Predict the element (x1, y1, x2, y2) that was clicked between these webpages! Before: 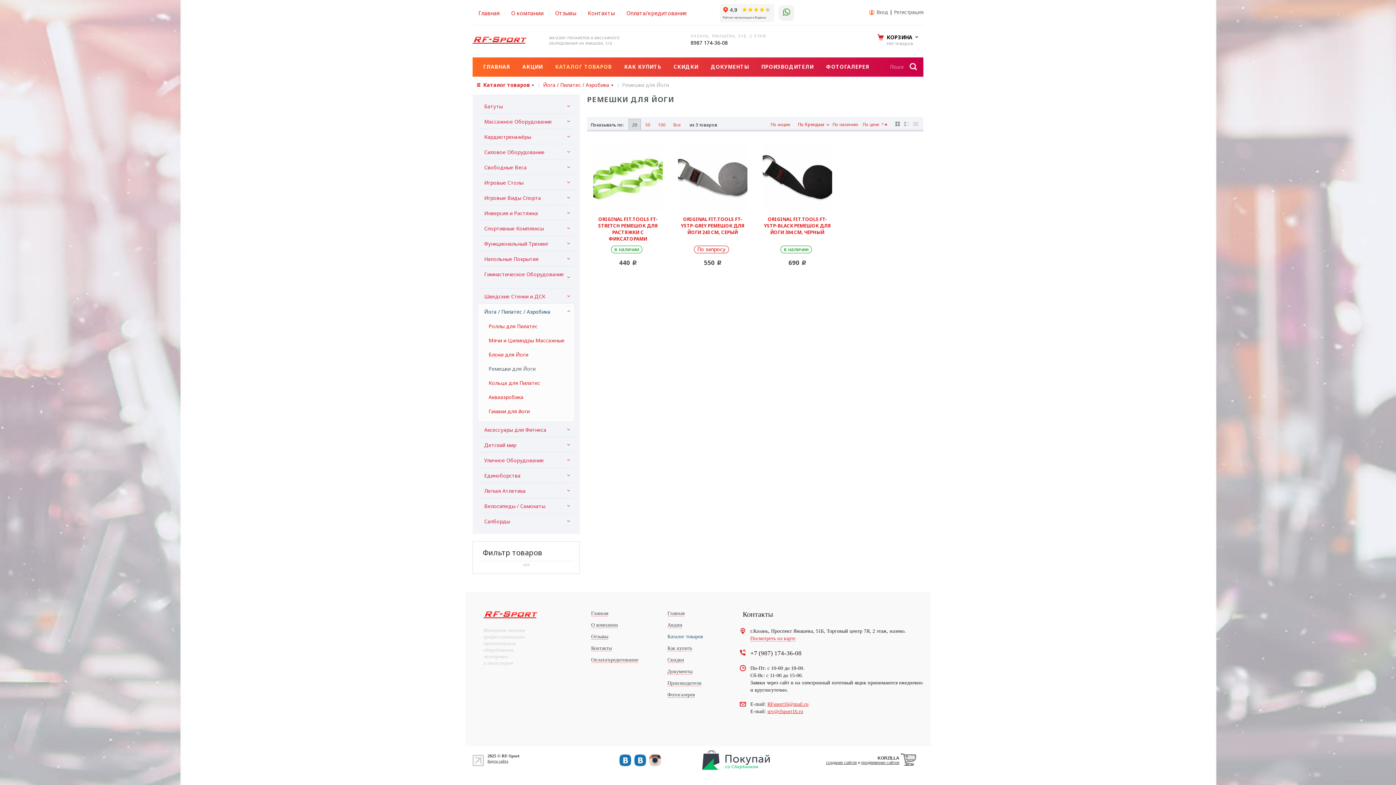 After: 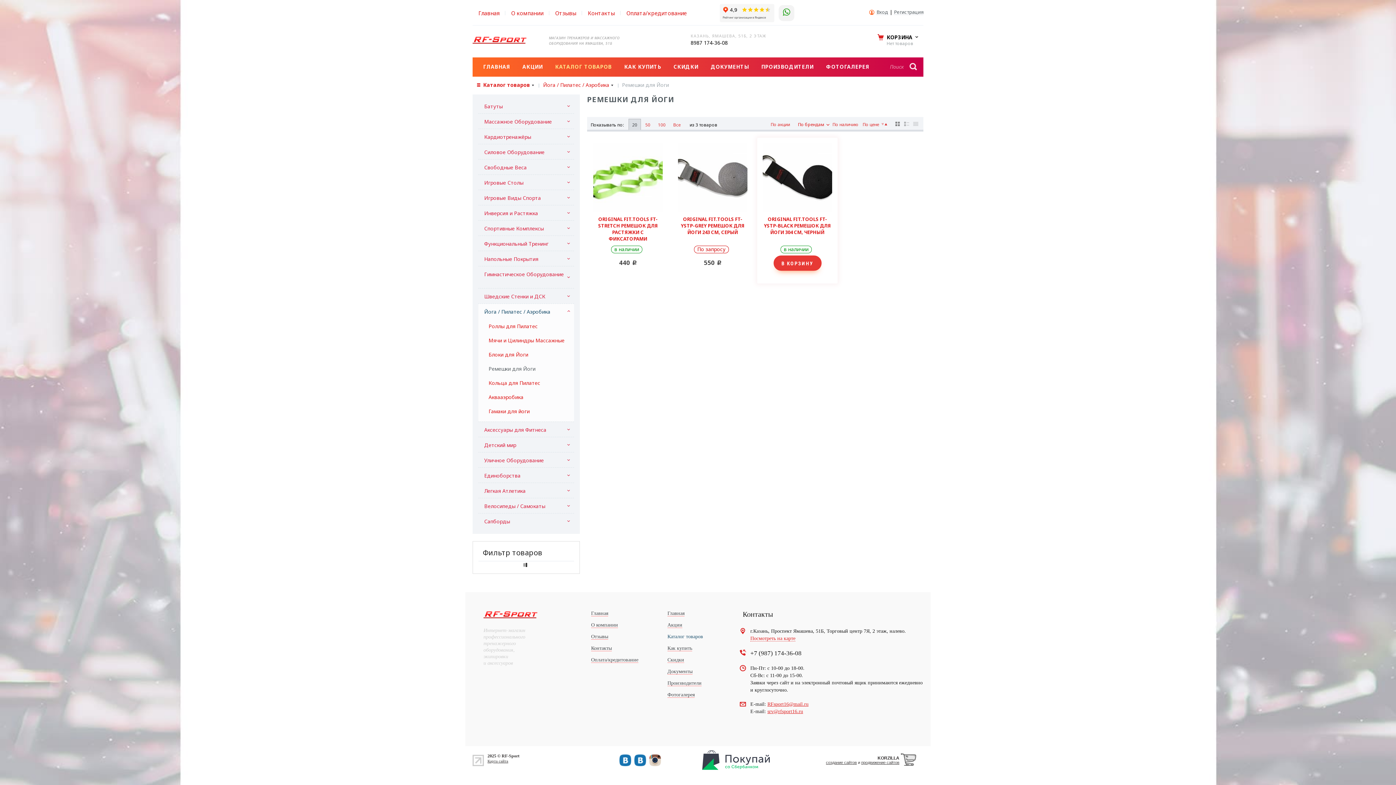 Action: bbox: (773, 261, 821, 276) label: В КОРЗИНУ